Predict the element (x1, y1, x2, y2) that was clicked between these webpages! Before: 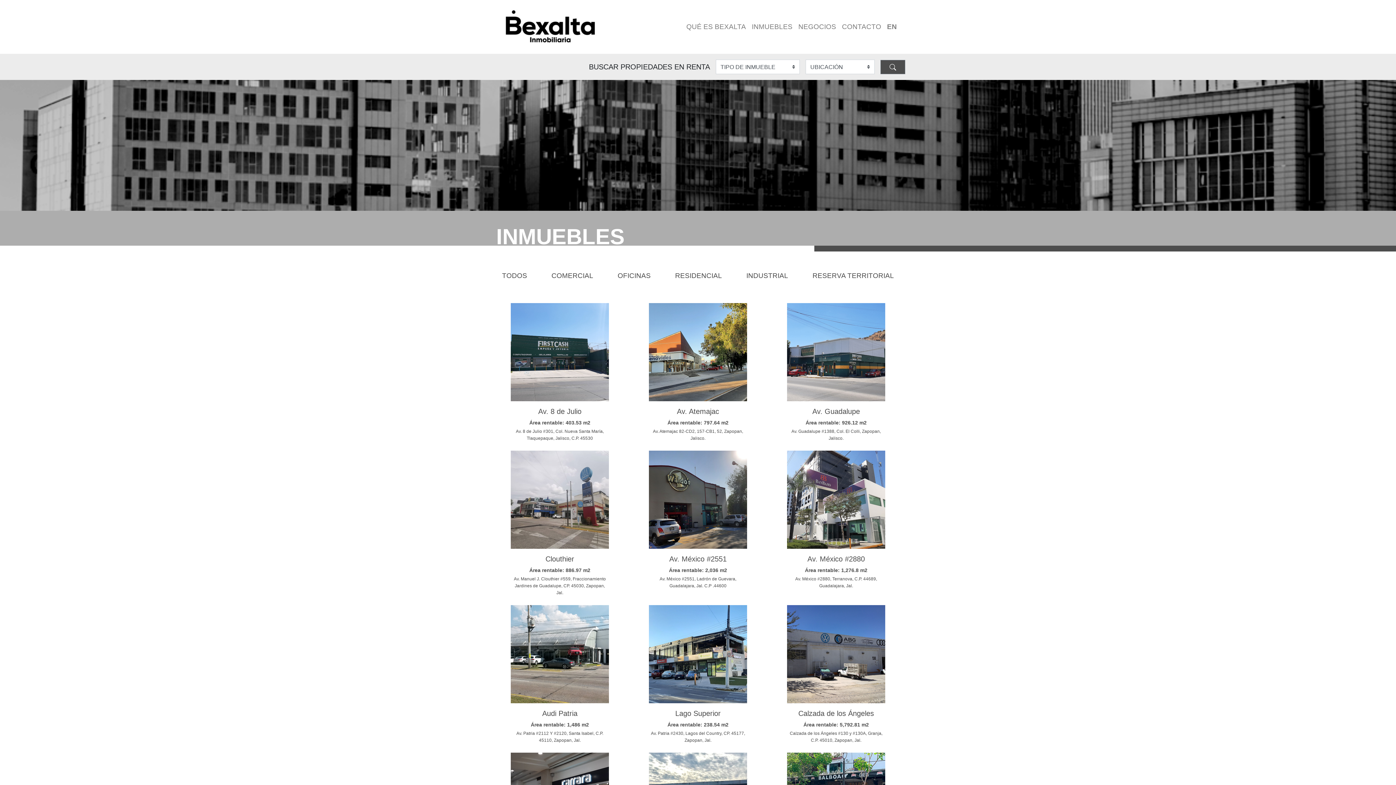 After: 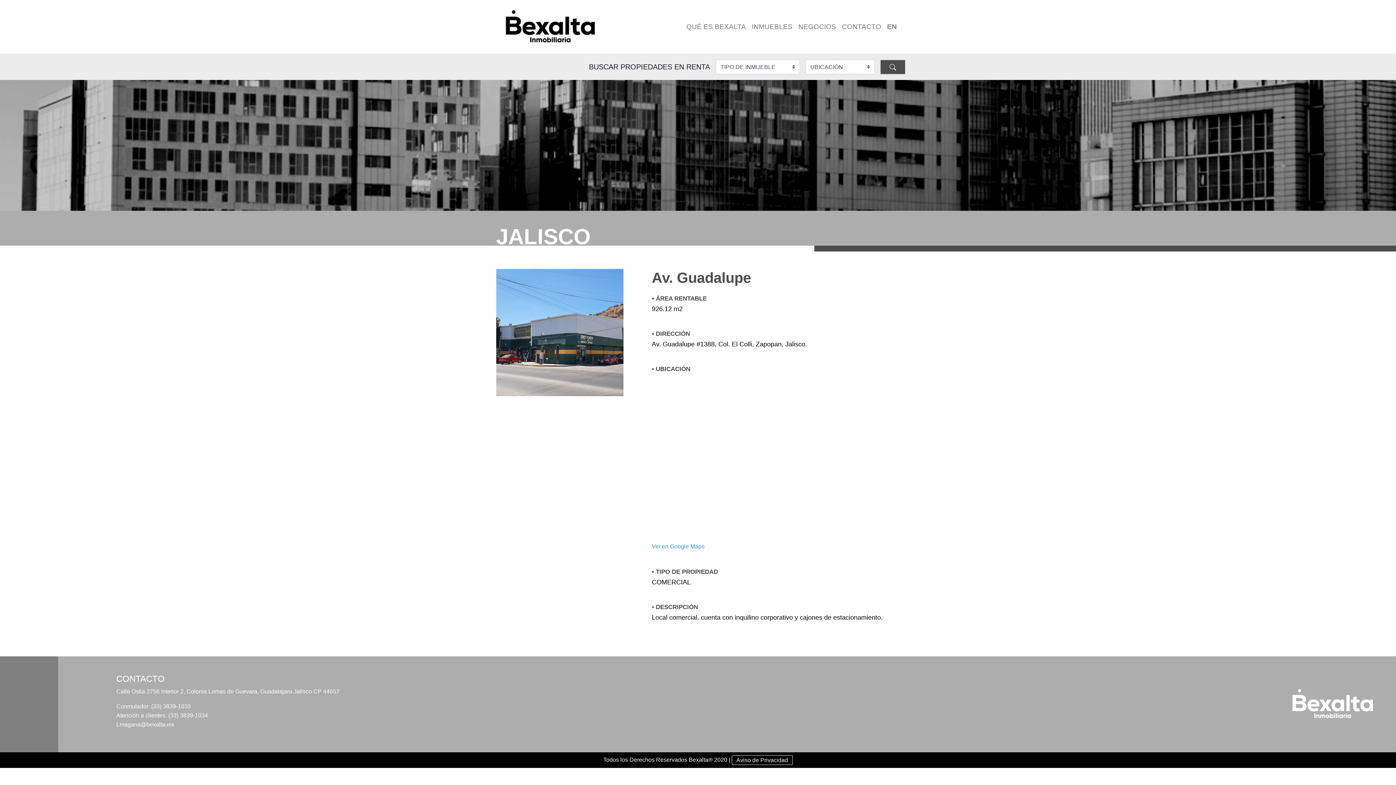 Action: bbox: (772, 351, 900, 442) label: Av. Guadalupe

Área rentable: 926.12 m2

Av. Guadalupe #1388, Col. El Colli, Zapopan, Jalisco.